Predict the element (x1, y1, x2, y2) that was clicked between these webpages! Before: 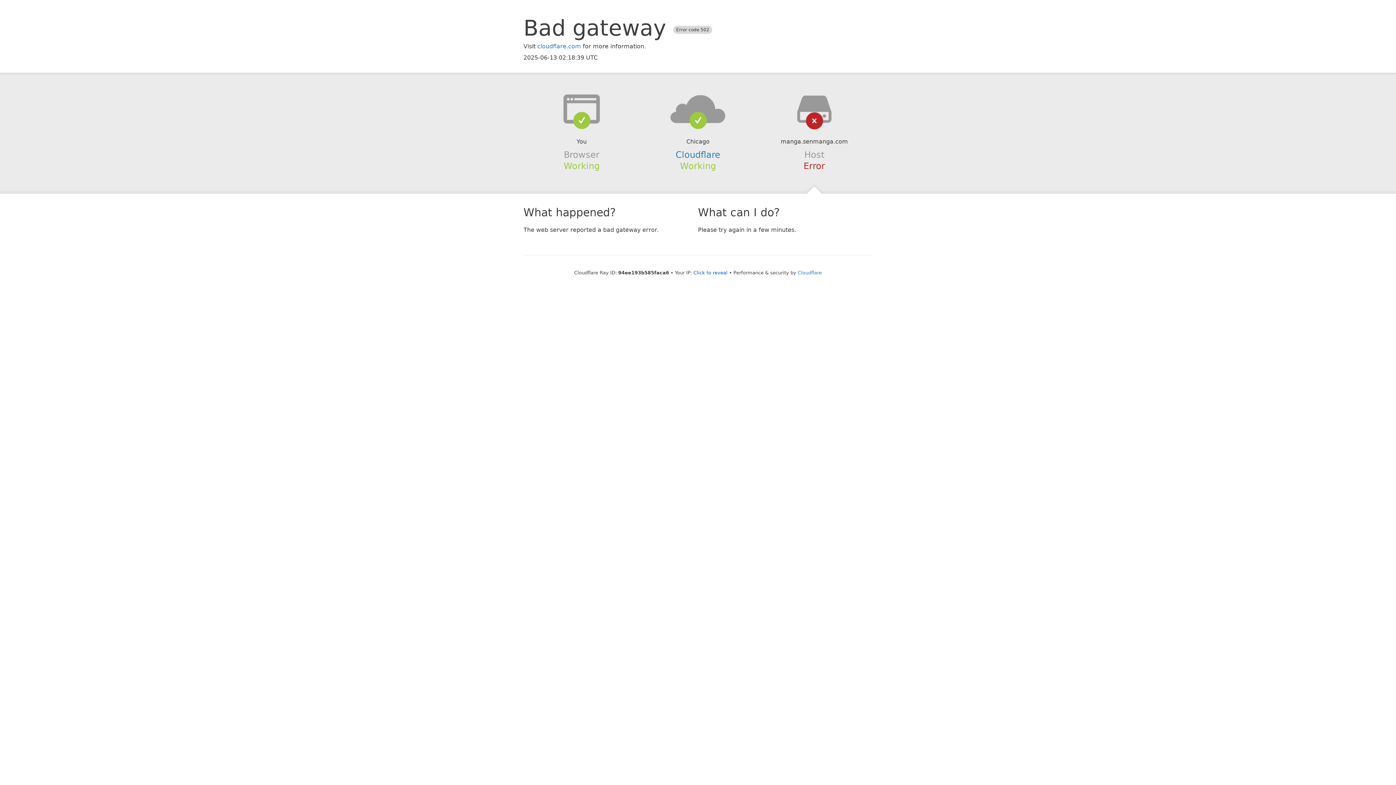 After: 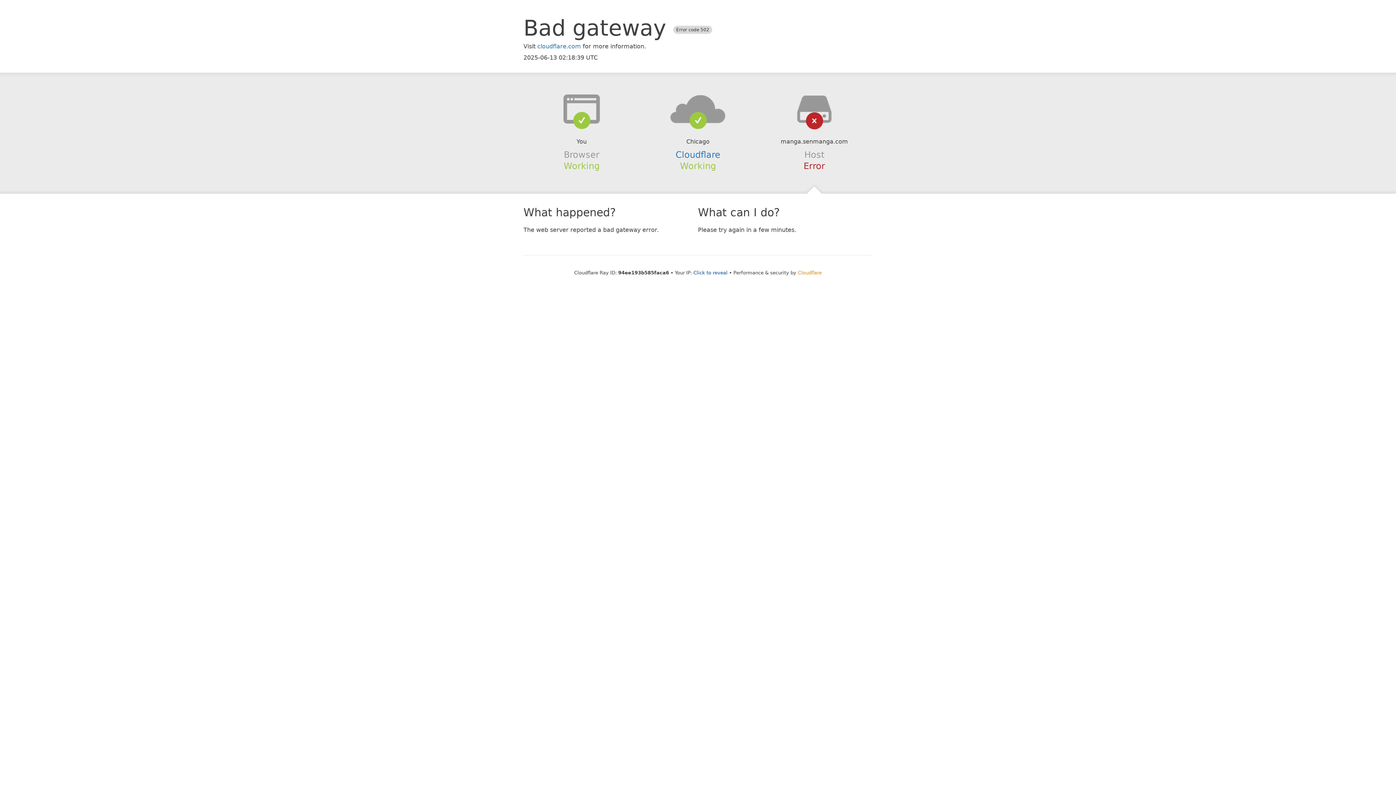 Action: bbox: (798, 270, 822, 275) label: Cloudflare